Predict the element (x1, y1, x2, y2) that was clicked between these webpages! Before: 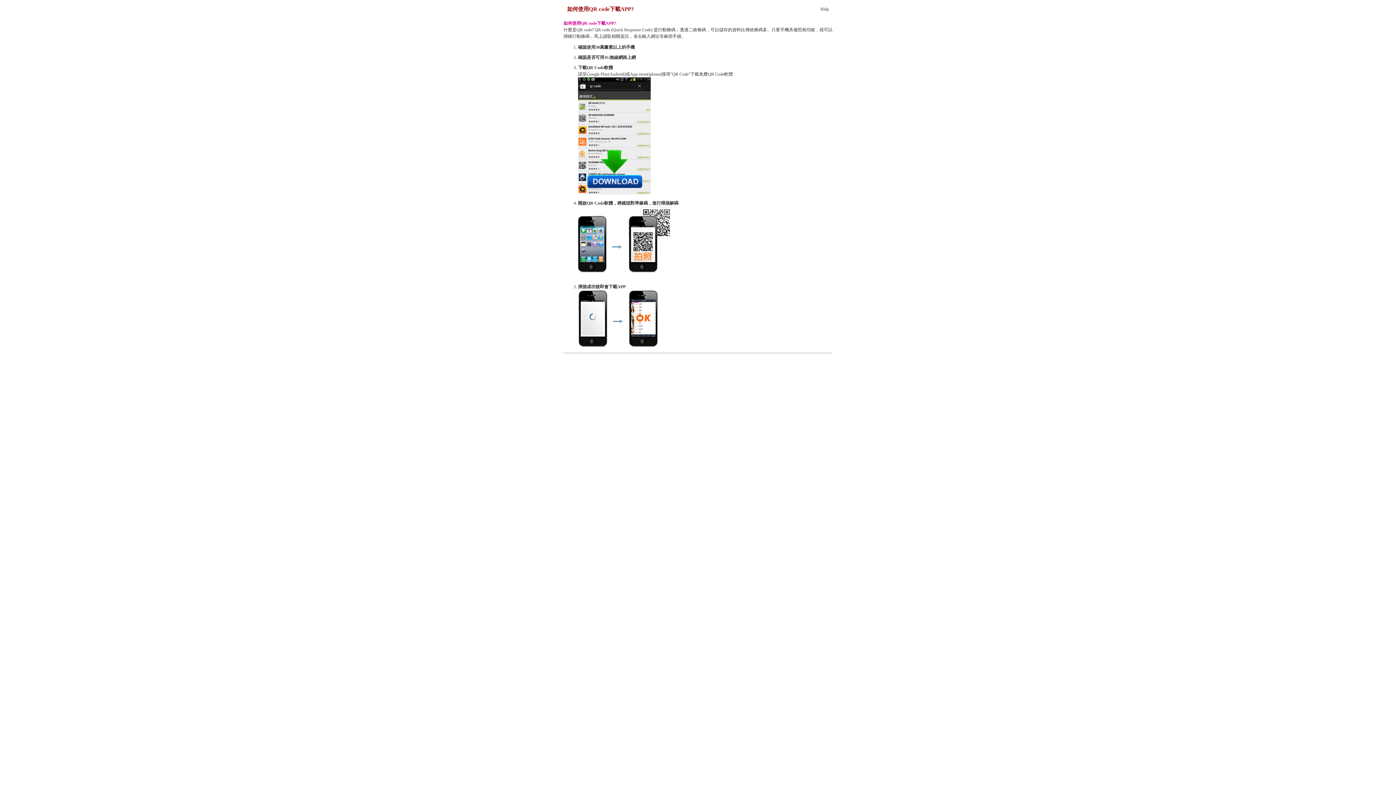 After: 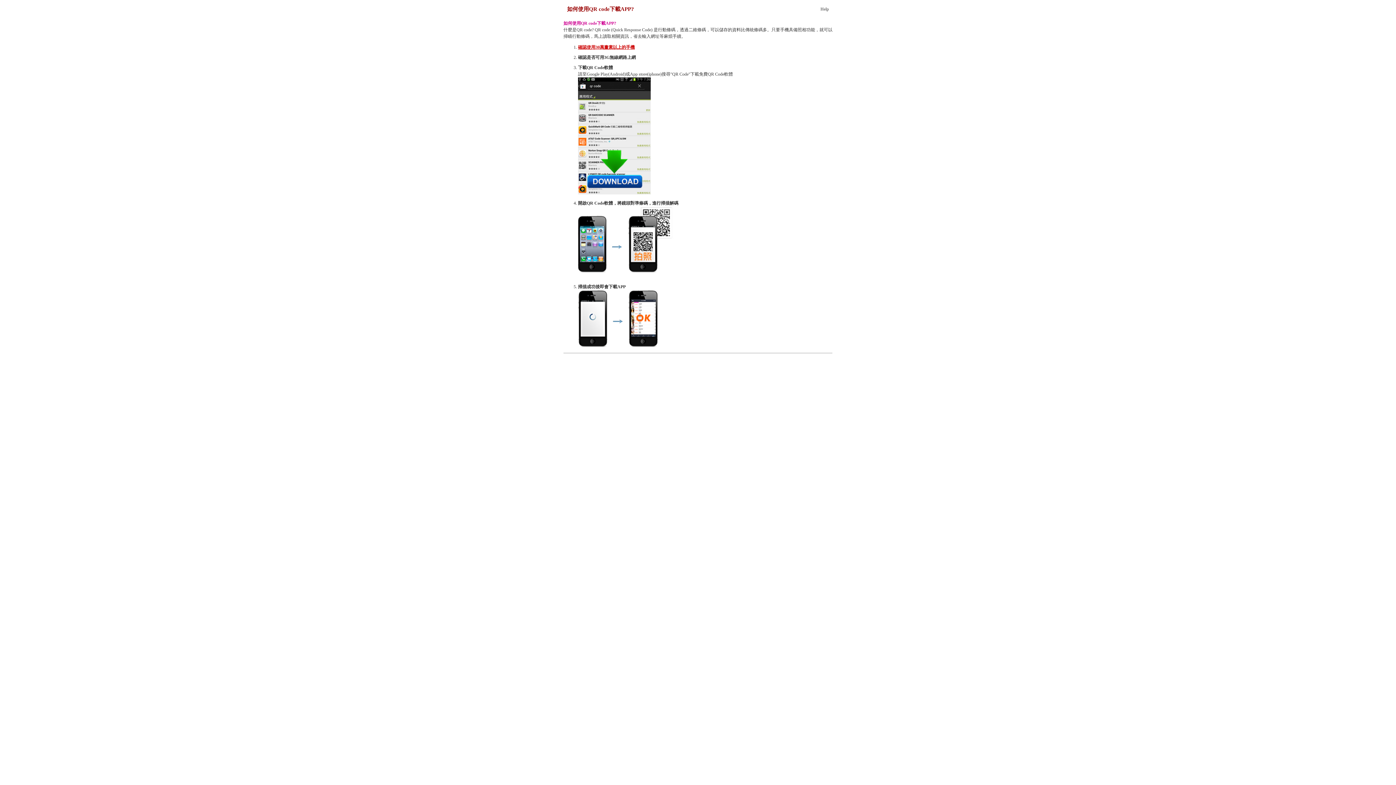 Action: label: 確認使用30萬畫素以上的手機 bbox: (578, 44, 634, 49)